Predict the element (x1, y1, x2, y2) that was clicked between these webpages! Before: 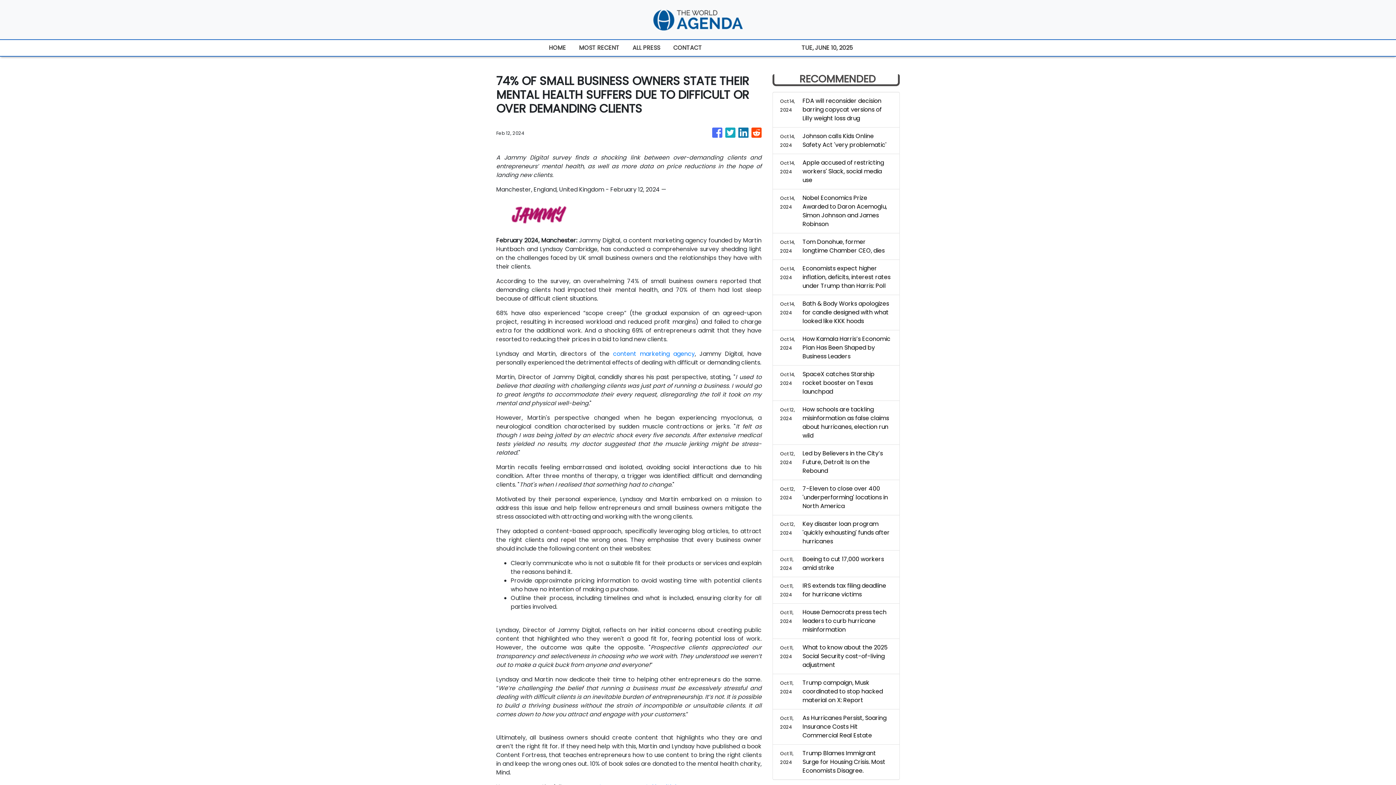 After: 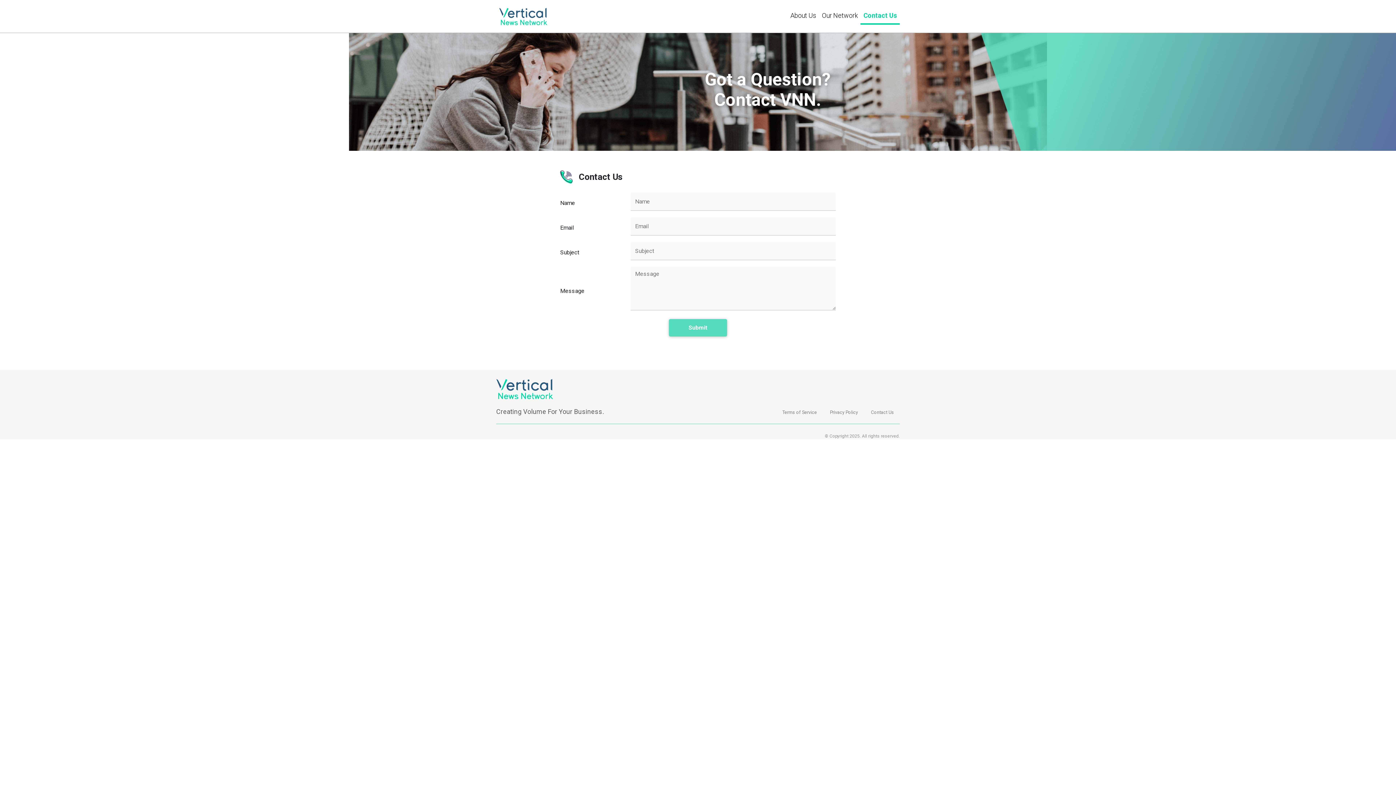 Action: bbox: (666, 40, 708, 56) label: CONTACT